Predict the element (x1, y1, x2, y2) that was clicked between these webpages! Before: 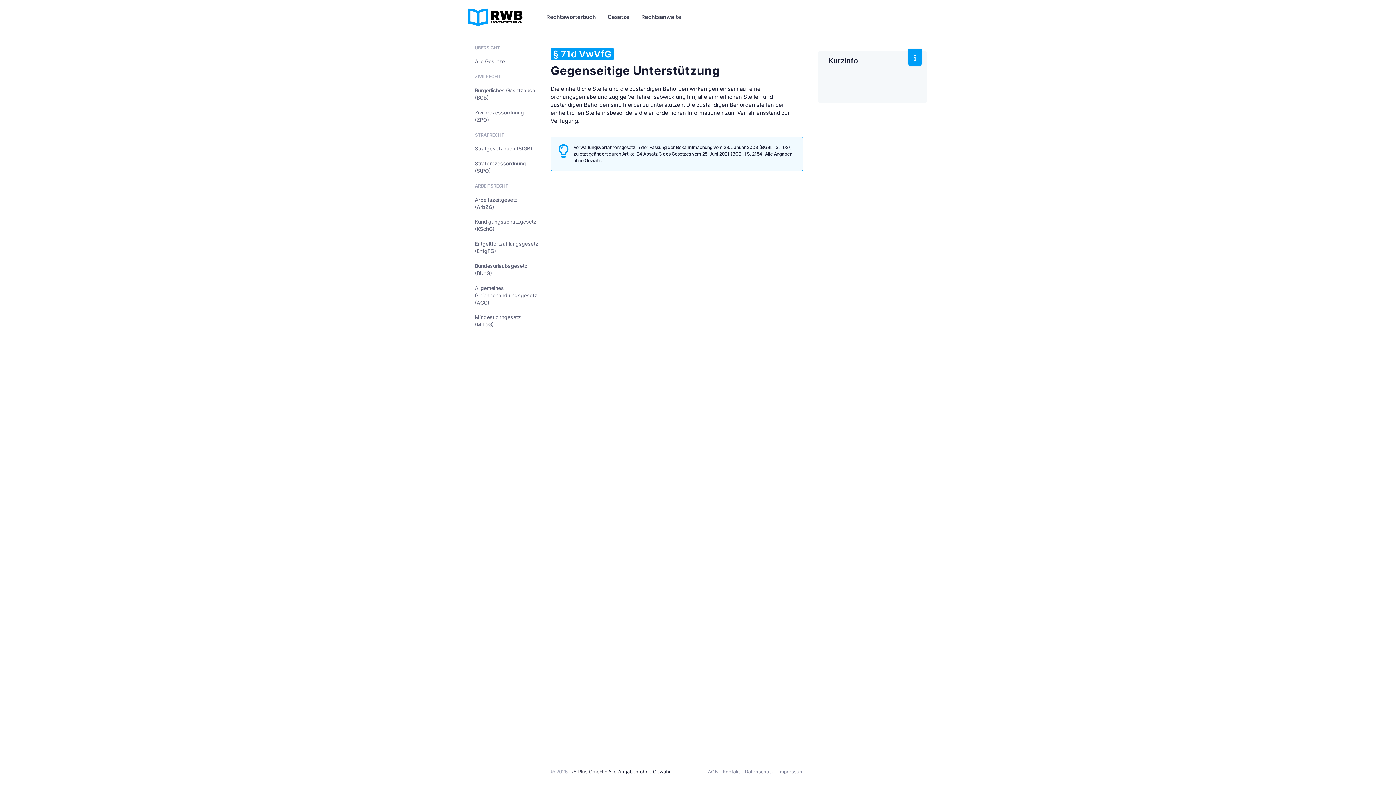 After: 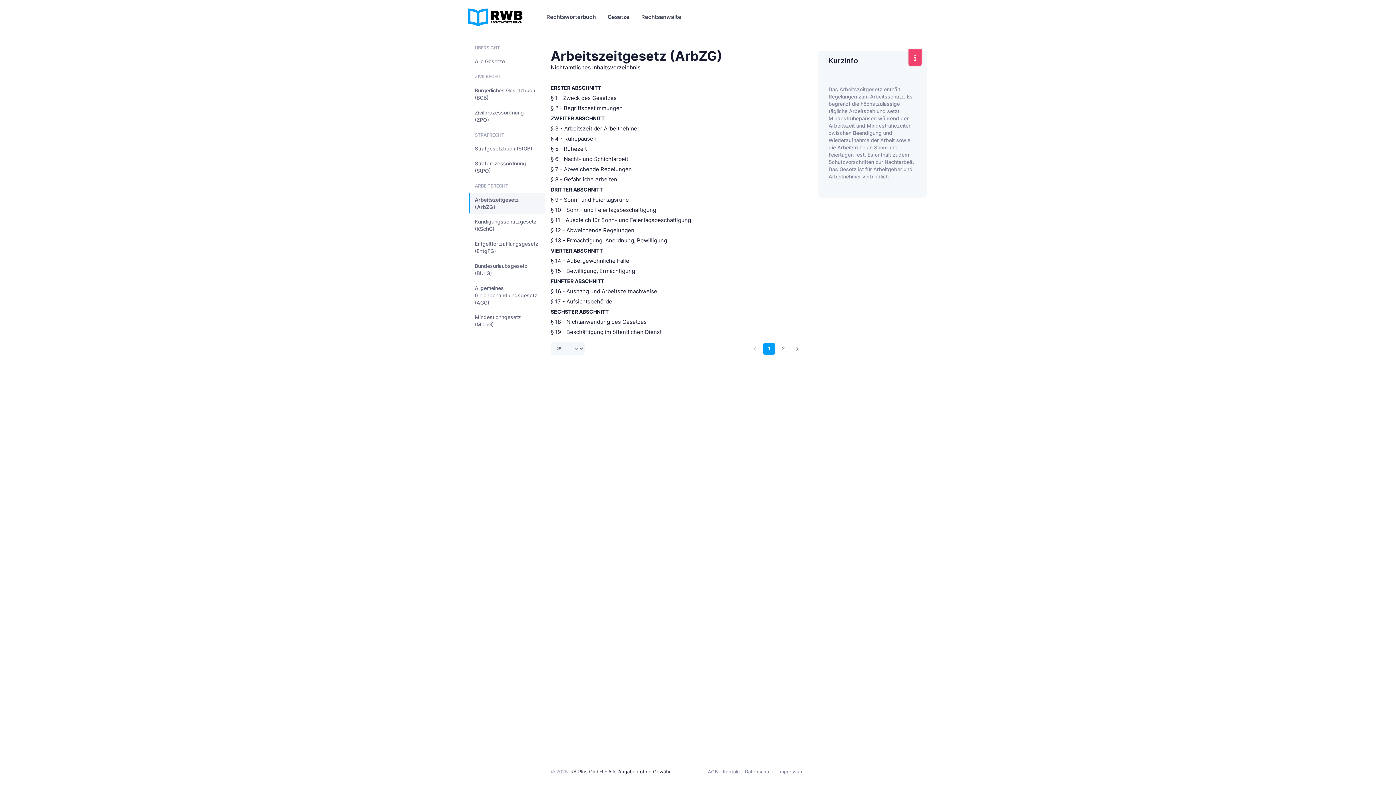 Action: bbox: (469, 193, 545, 213) label: Arbeitszeitgesetz (ArbZG)